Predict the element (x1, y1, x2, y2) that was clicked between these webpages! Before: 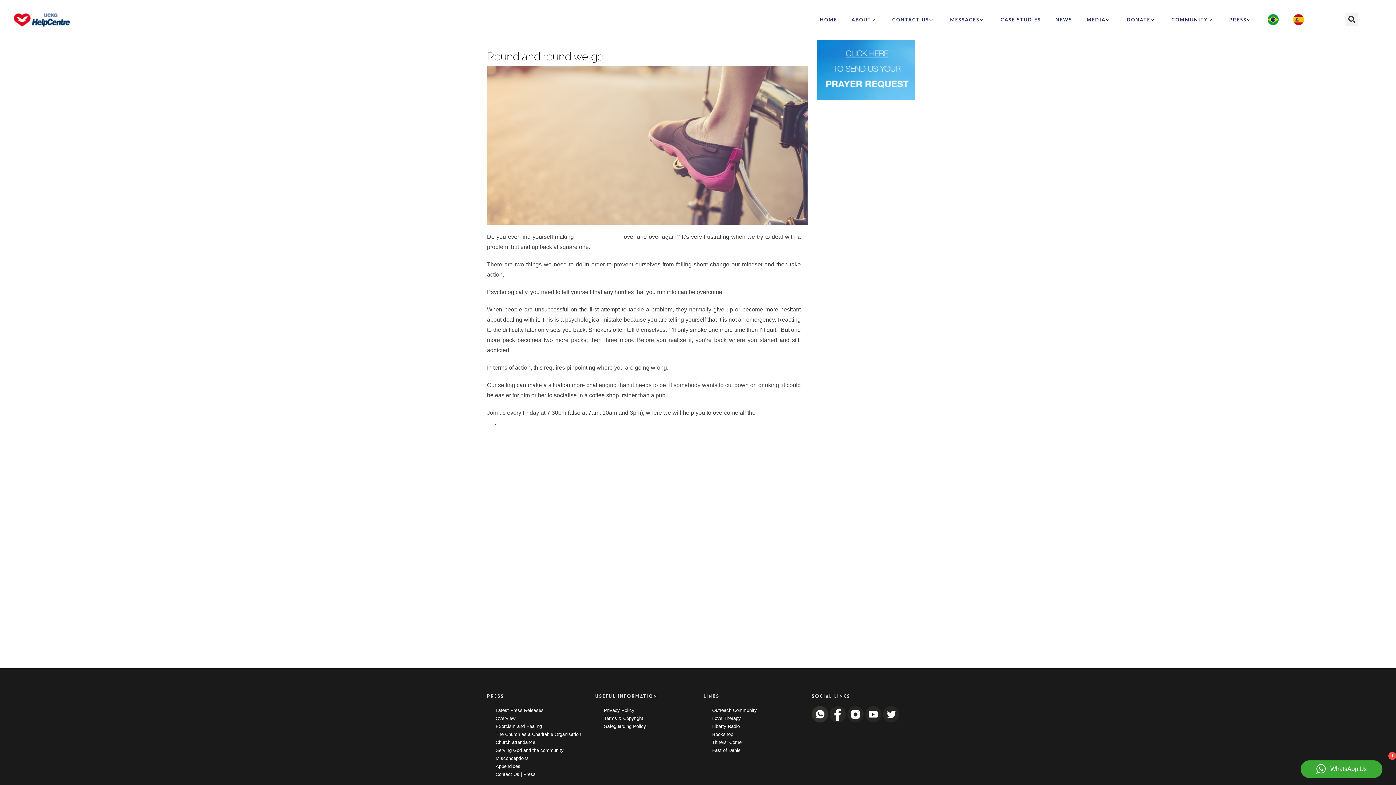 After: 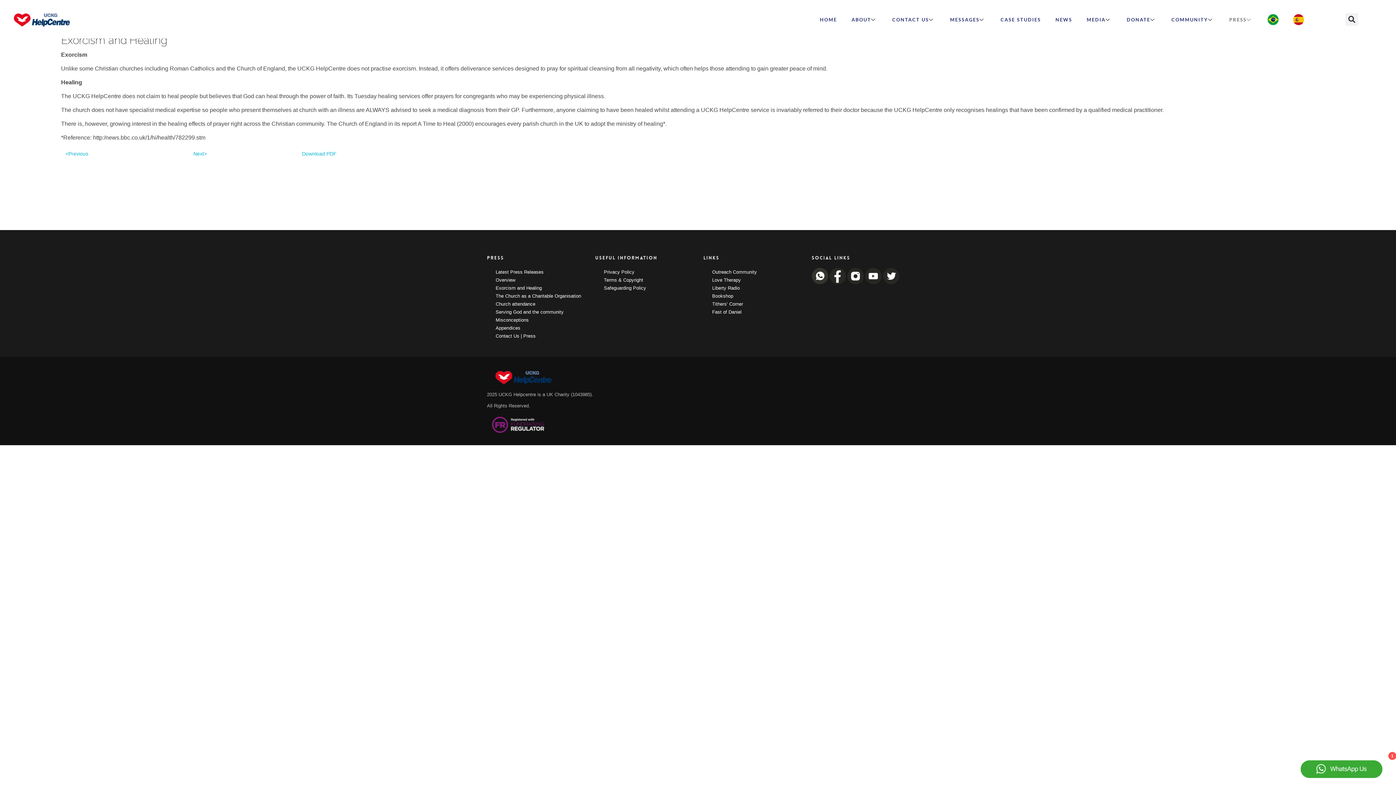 Action: bbox: (495, 724, 584, 729) label: Exorcism and Healing